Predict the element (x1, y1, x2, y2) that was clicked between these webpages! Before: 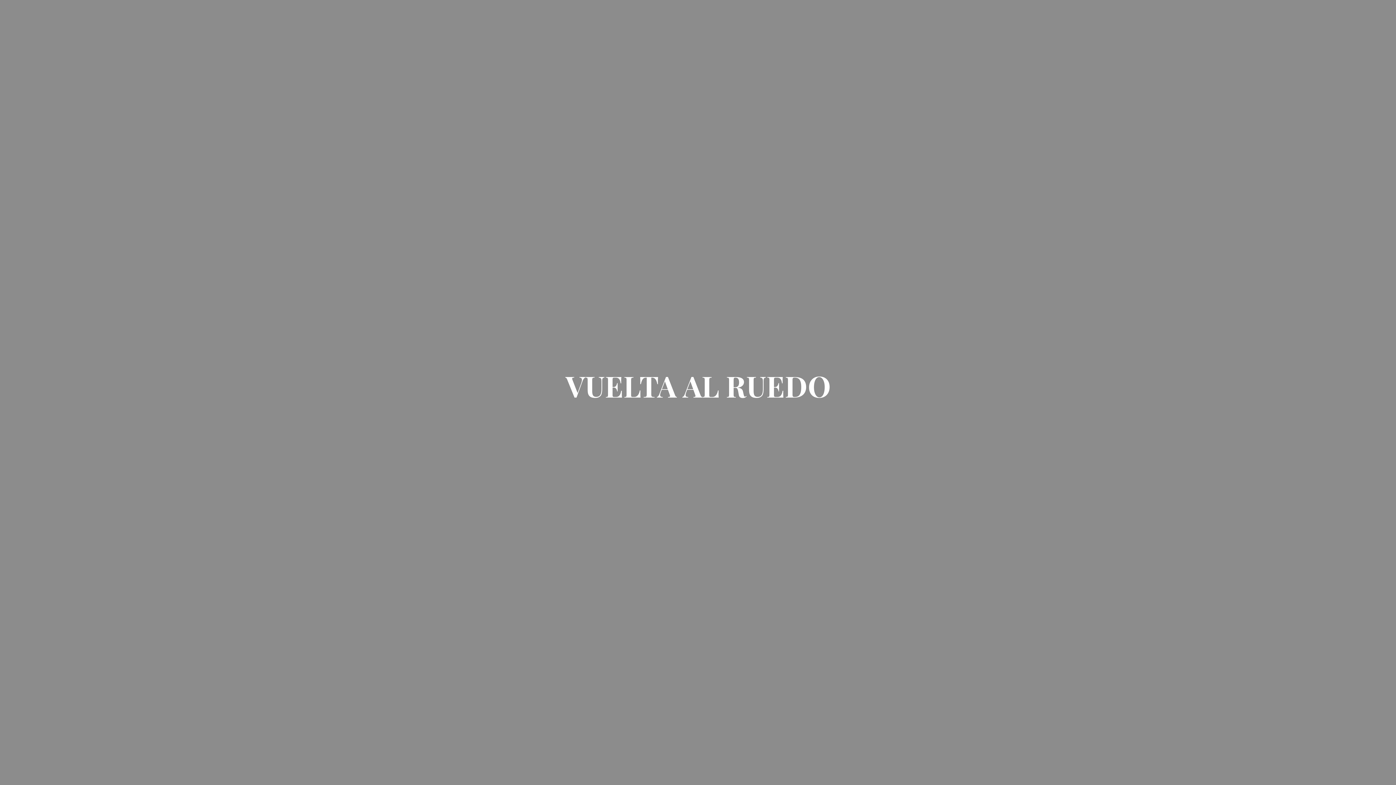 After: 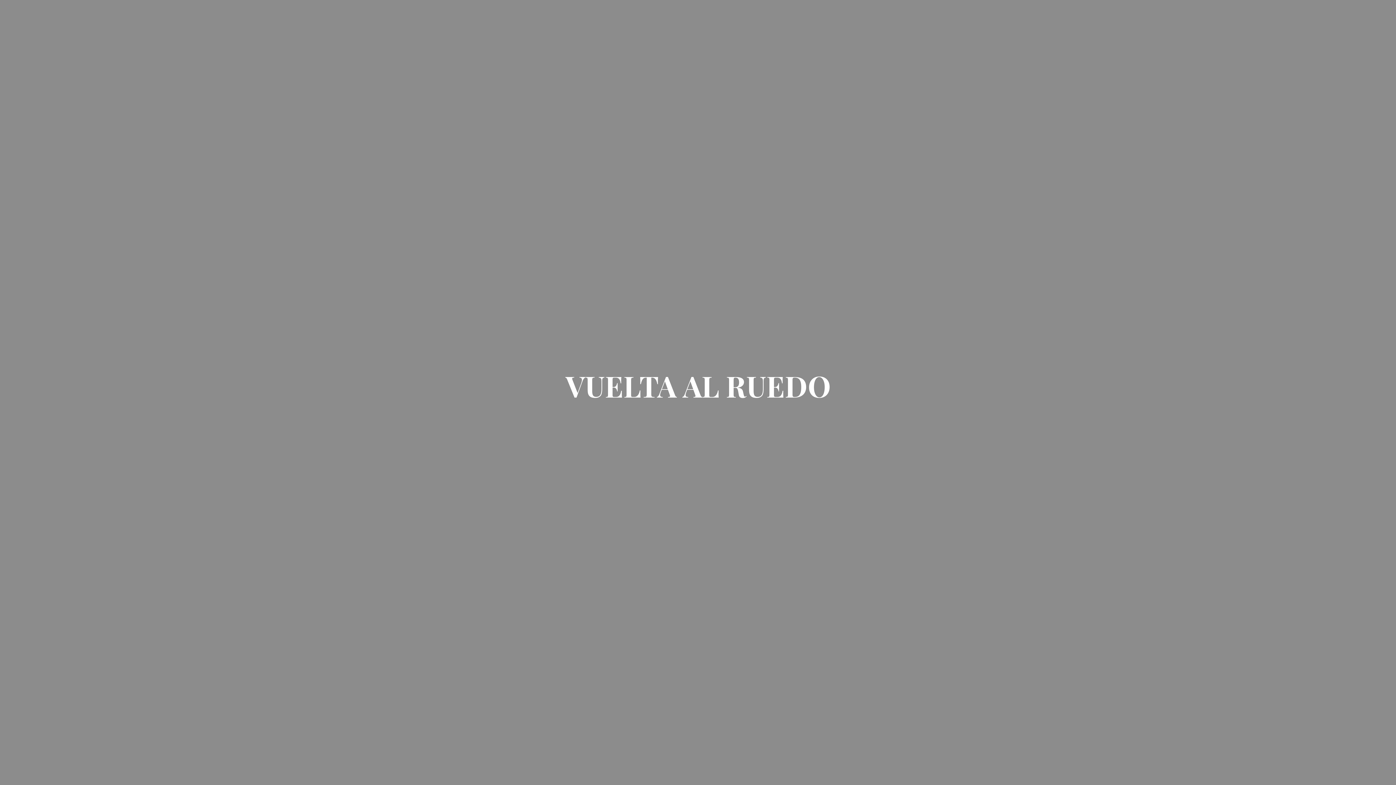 Action: bbox: (565, 383, 830, 401) label: VUELTA AL RUEDO